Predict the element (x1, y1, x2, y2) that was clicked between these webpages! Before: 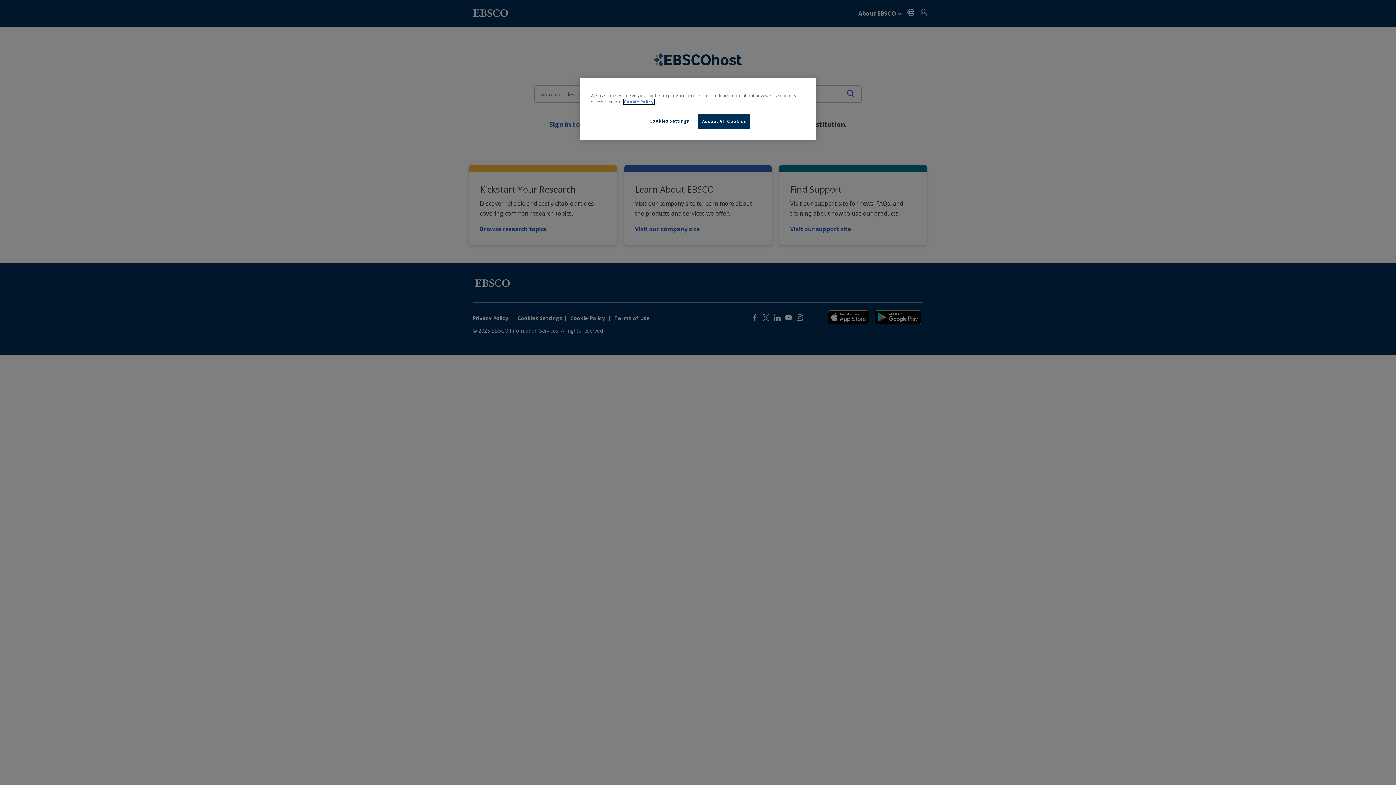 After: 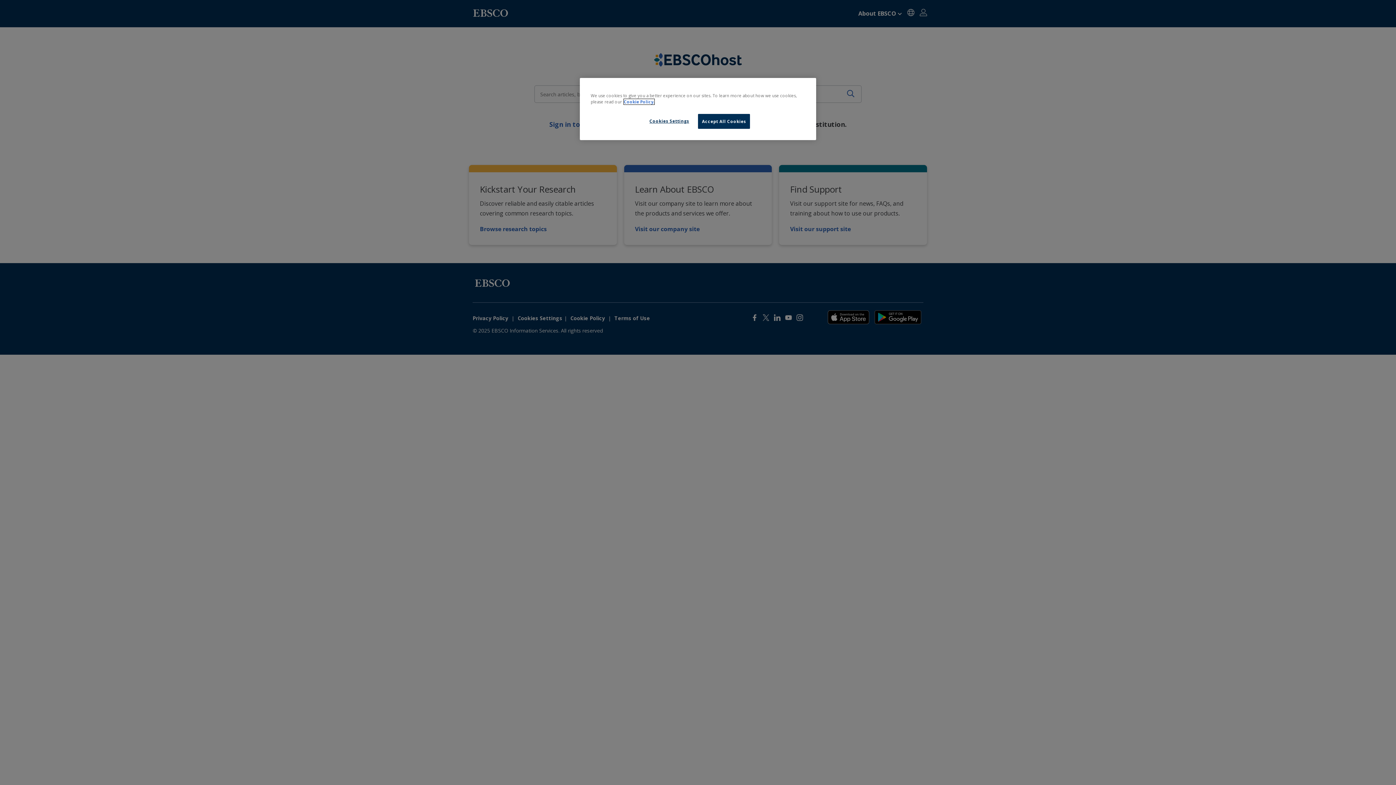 Action: bbox: (624, 99, 654, 104) label: More information about our cookies, opens in a new tab